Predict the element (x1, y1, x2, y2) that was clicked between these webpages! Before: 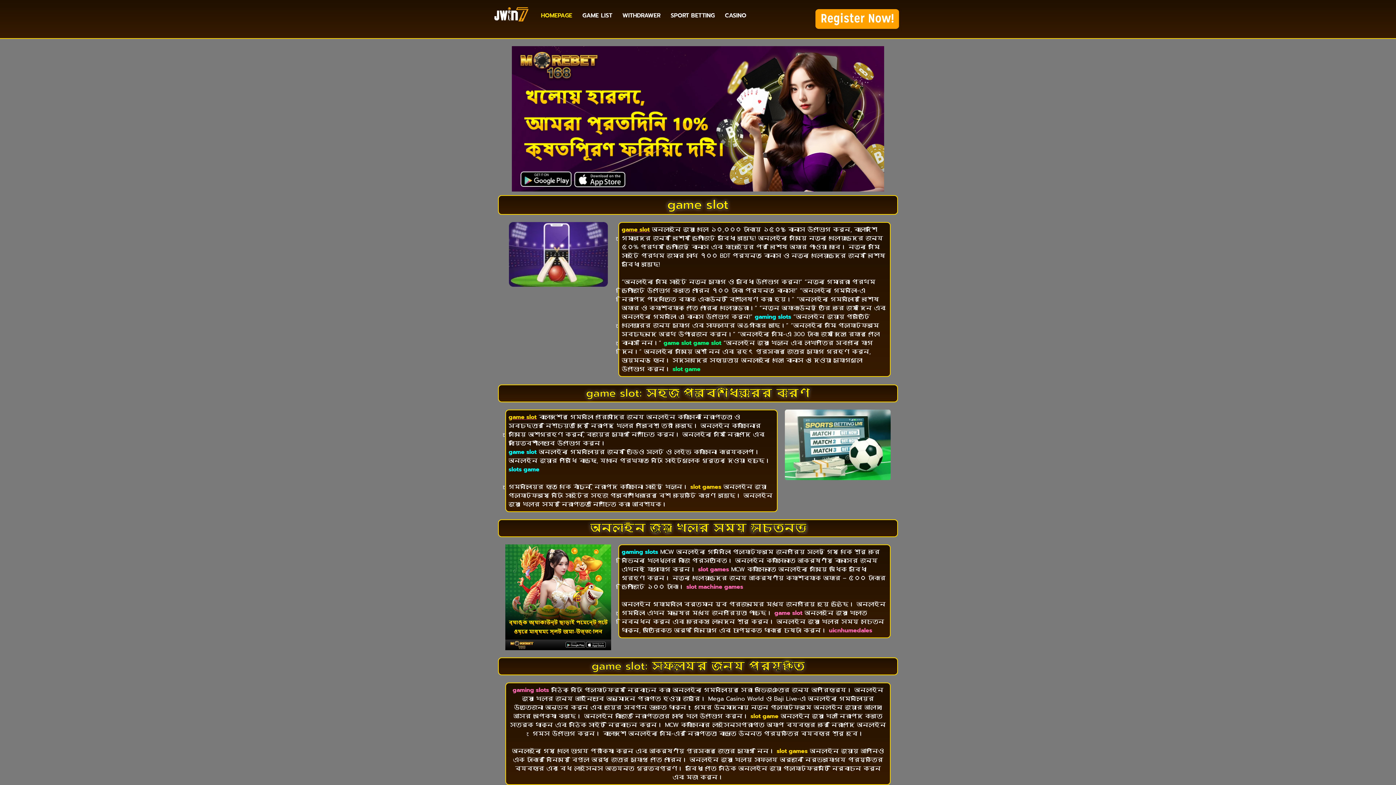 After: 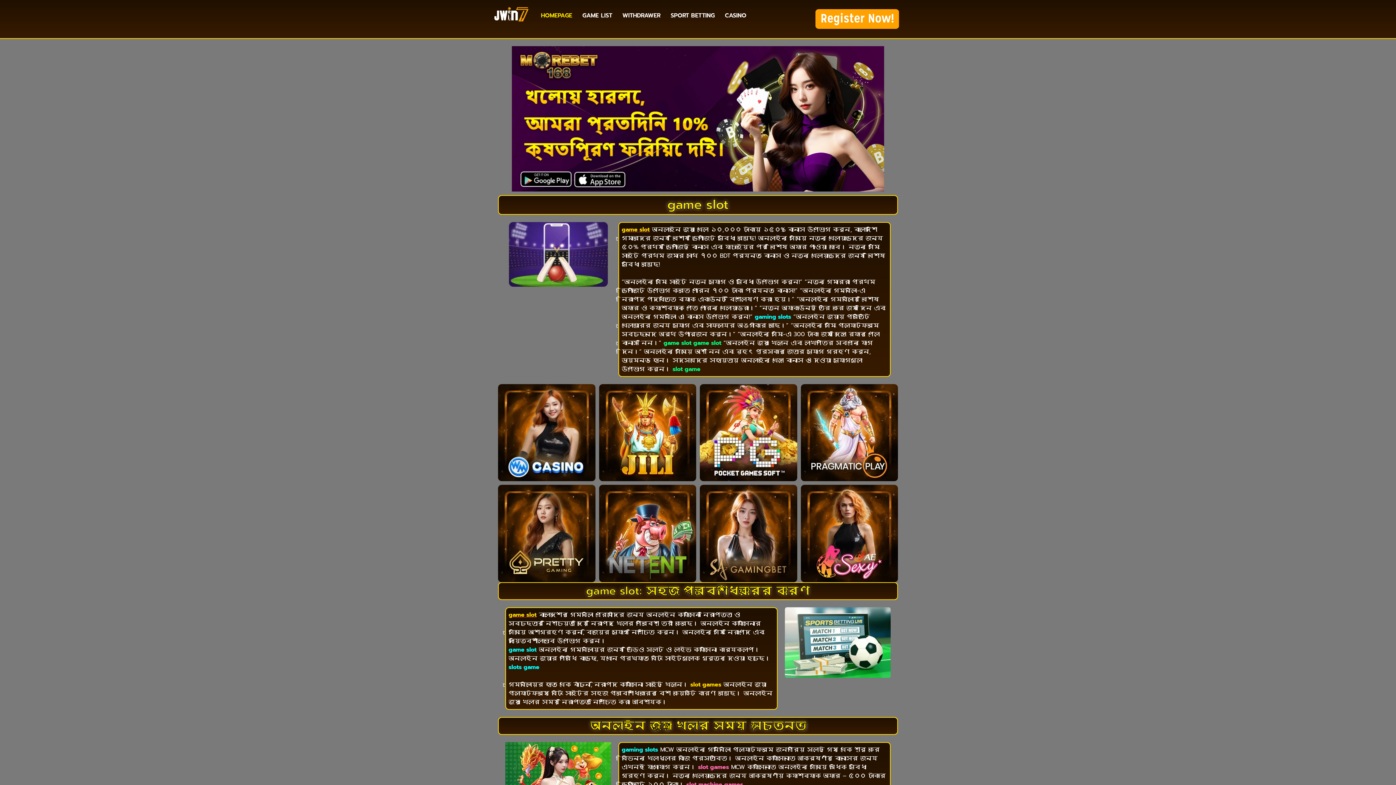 Action: bbox: (508, 222, 607, 286)